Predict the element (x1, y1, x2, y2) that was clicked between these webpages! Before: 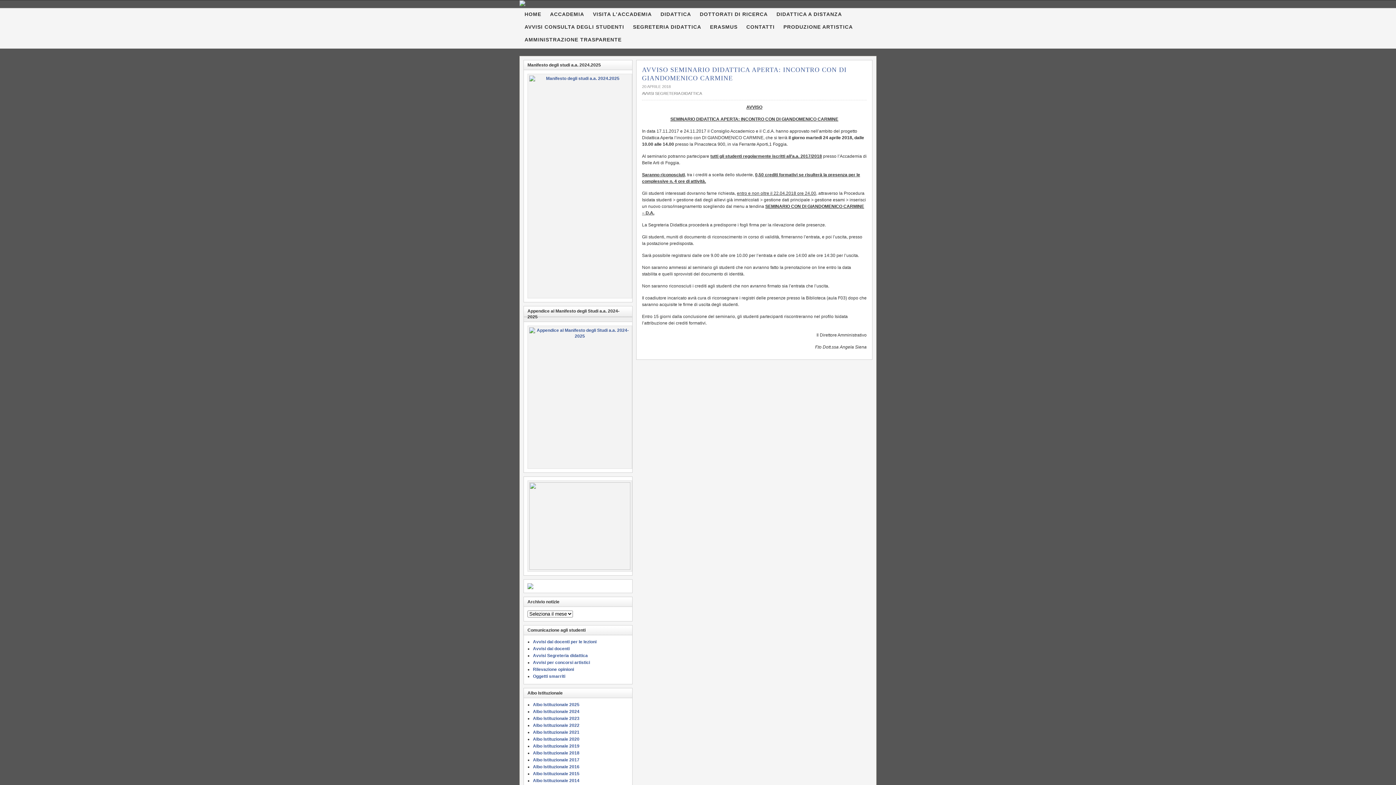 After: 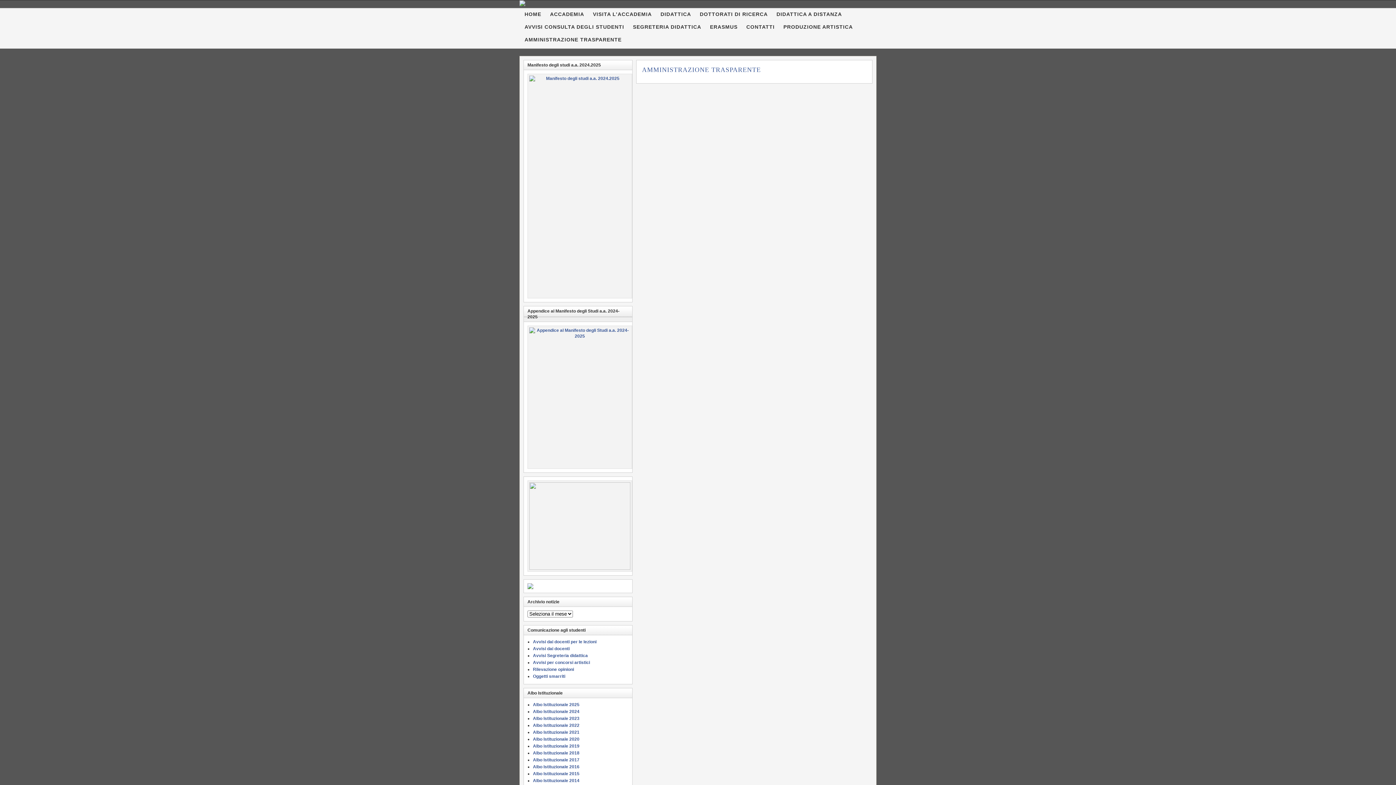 Action: bbox: (520, 33, 626, 46) label: AMMINISTRAZIONE TRASPARENTE